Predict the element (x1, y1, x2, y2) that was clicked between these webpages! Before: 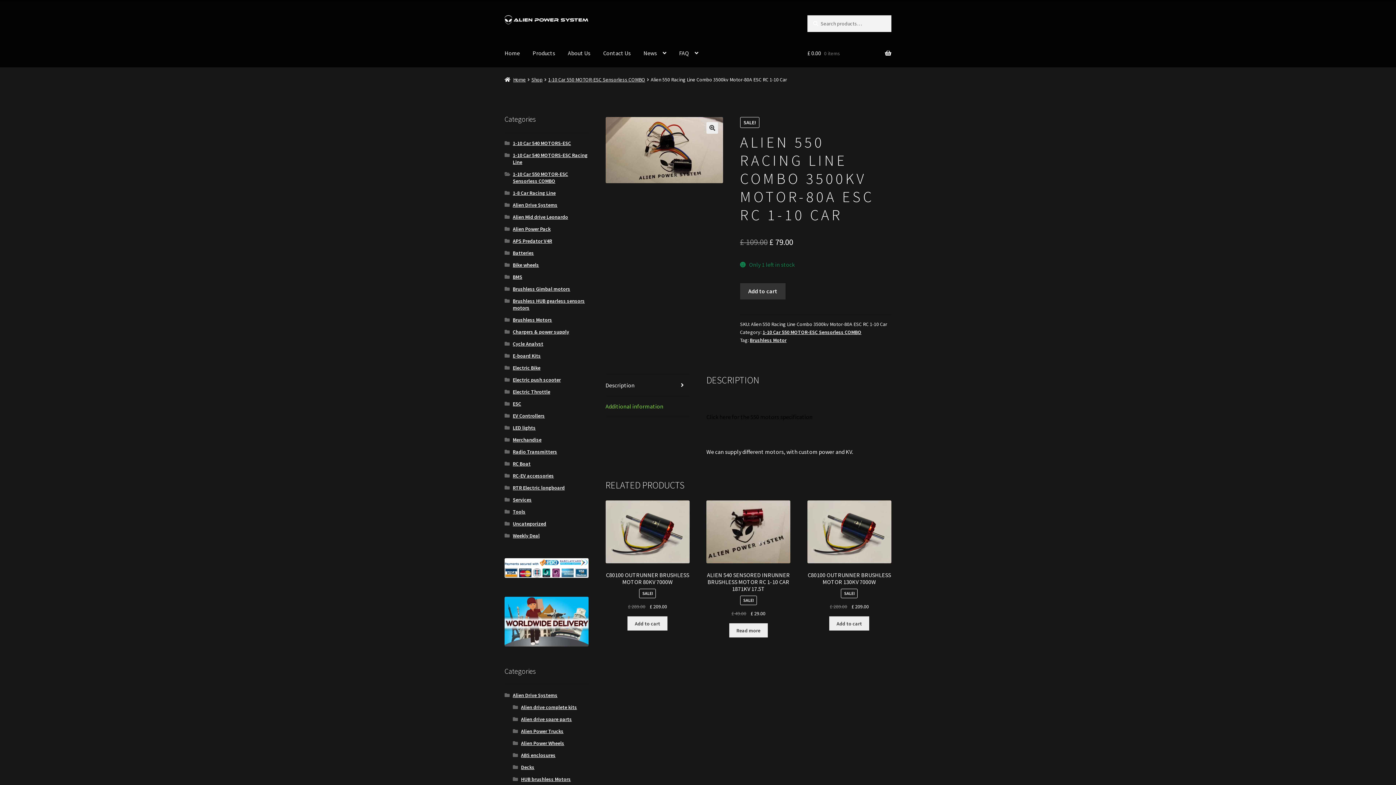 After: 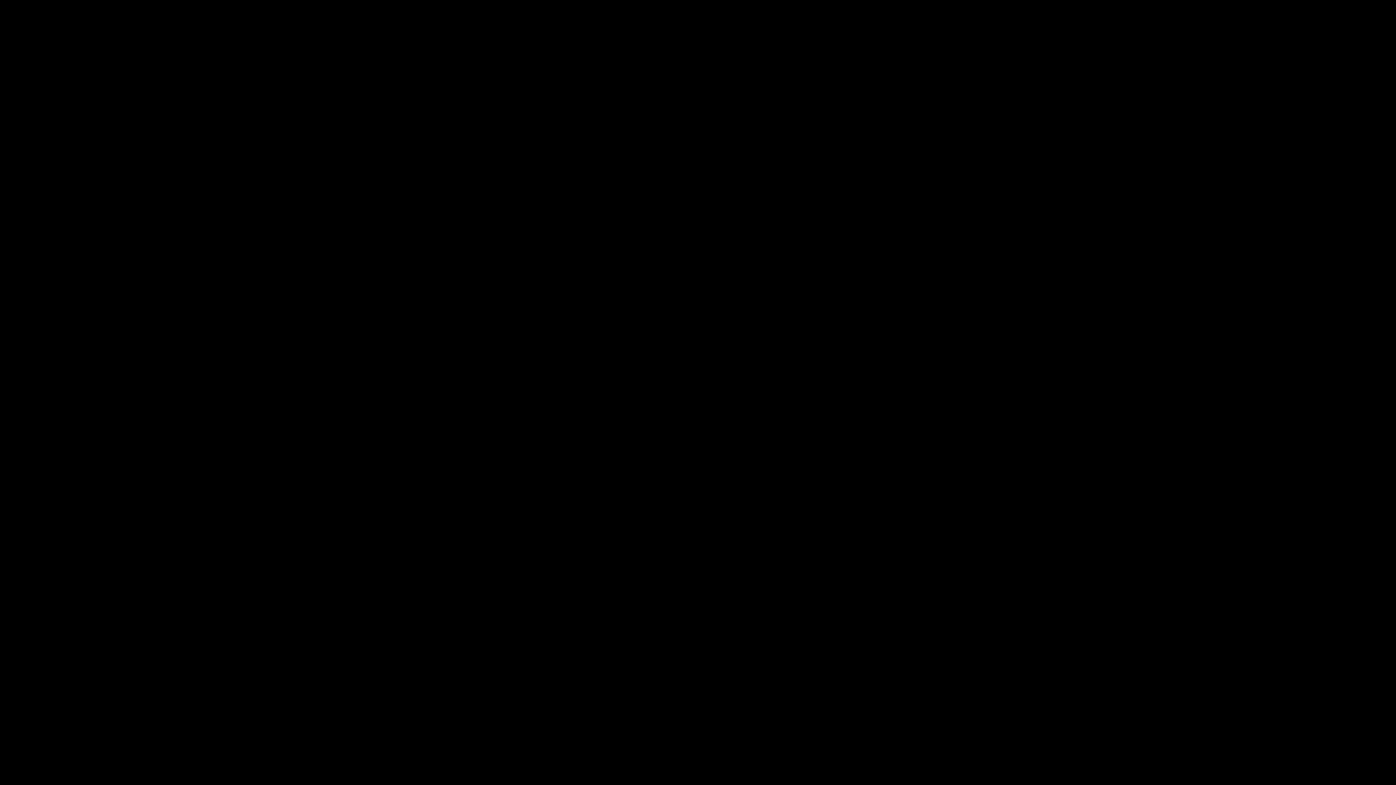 Action: bbox: (706, 122, 718, 133) label: View full-screen image gallery